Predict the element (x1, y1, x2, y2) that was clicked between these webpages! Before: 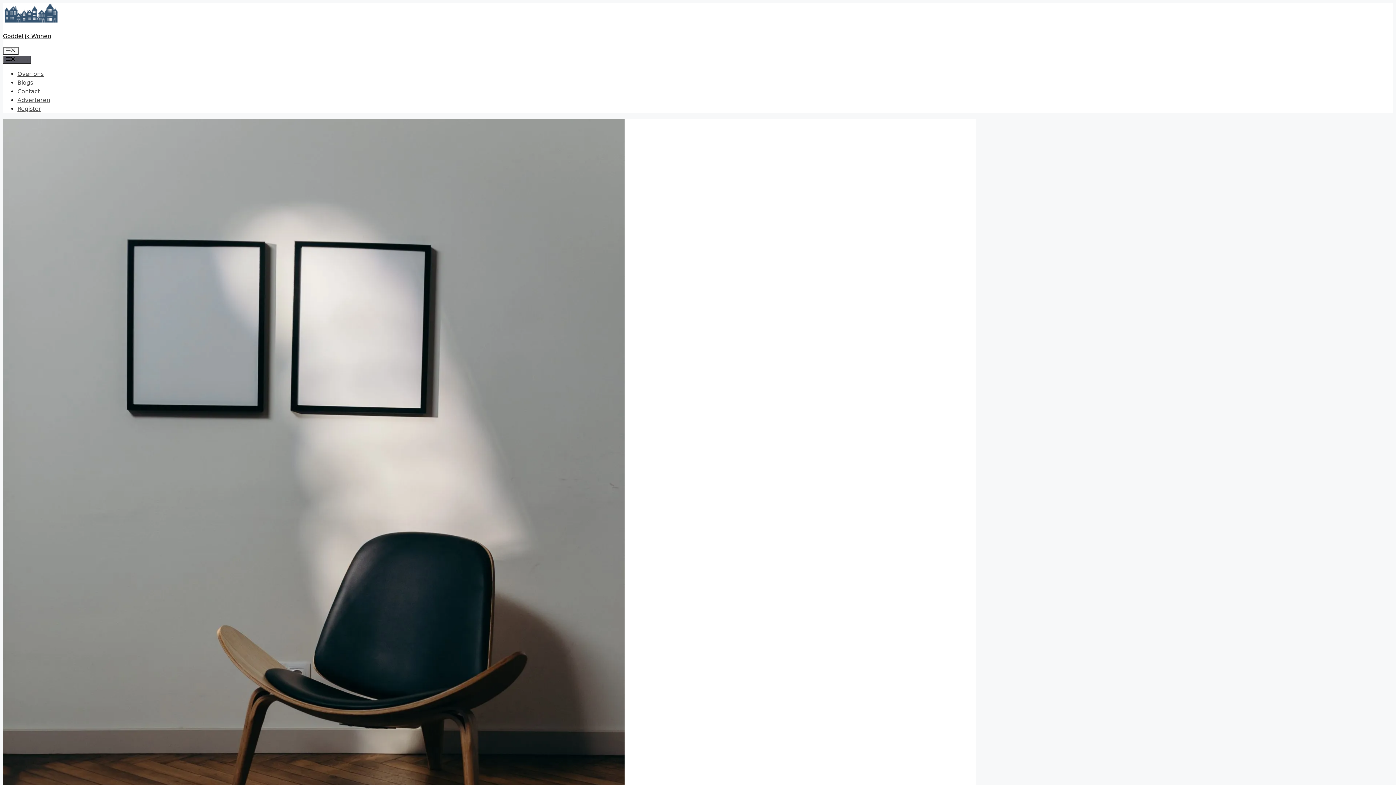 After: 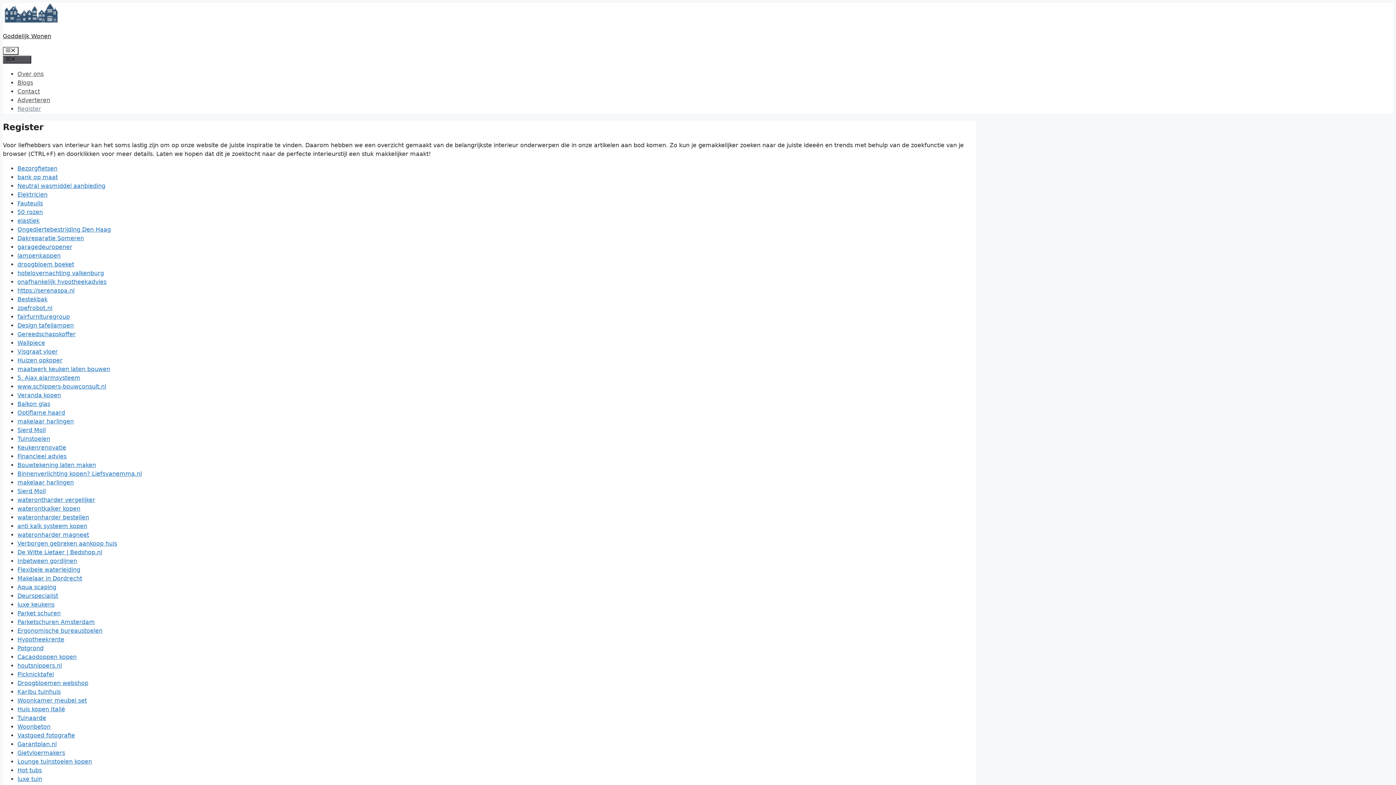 Action: bbox: (17, 105, 41, 112) label: Register